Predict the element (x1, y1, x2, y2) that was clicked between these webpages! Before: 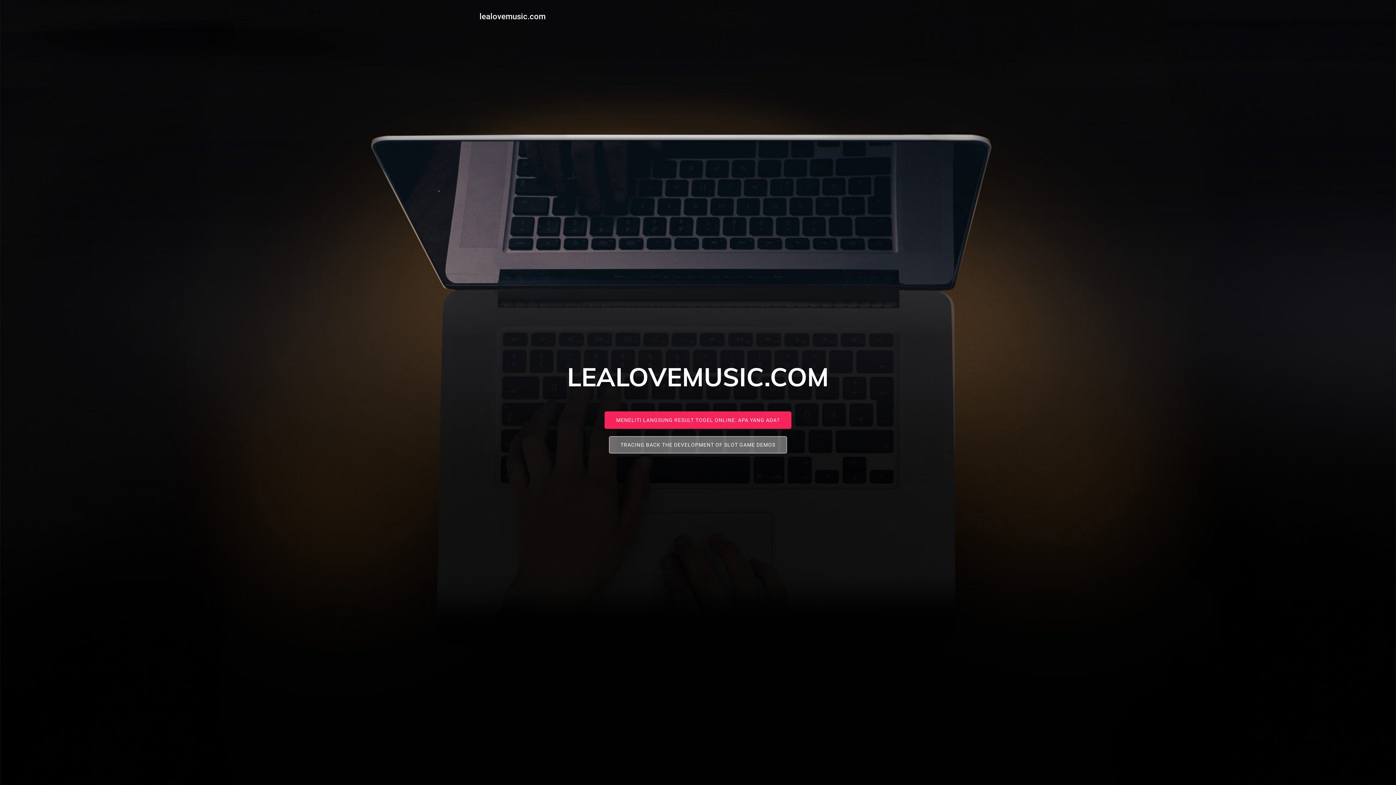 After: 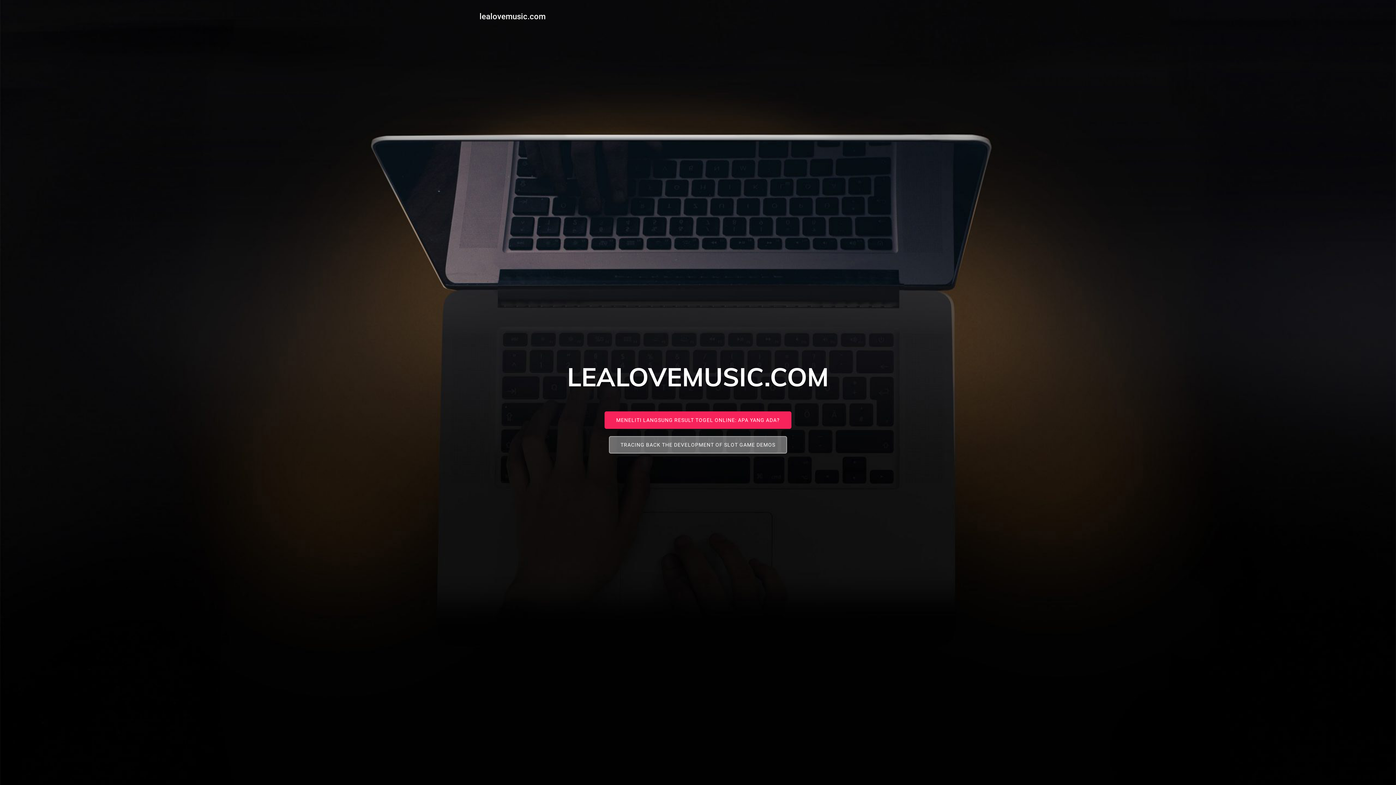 Action: bbox: (479, 10, 545, 22) label: lealovemusic.com